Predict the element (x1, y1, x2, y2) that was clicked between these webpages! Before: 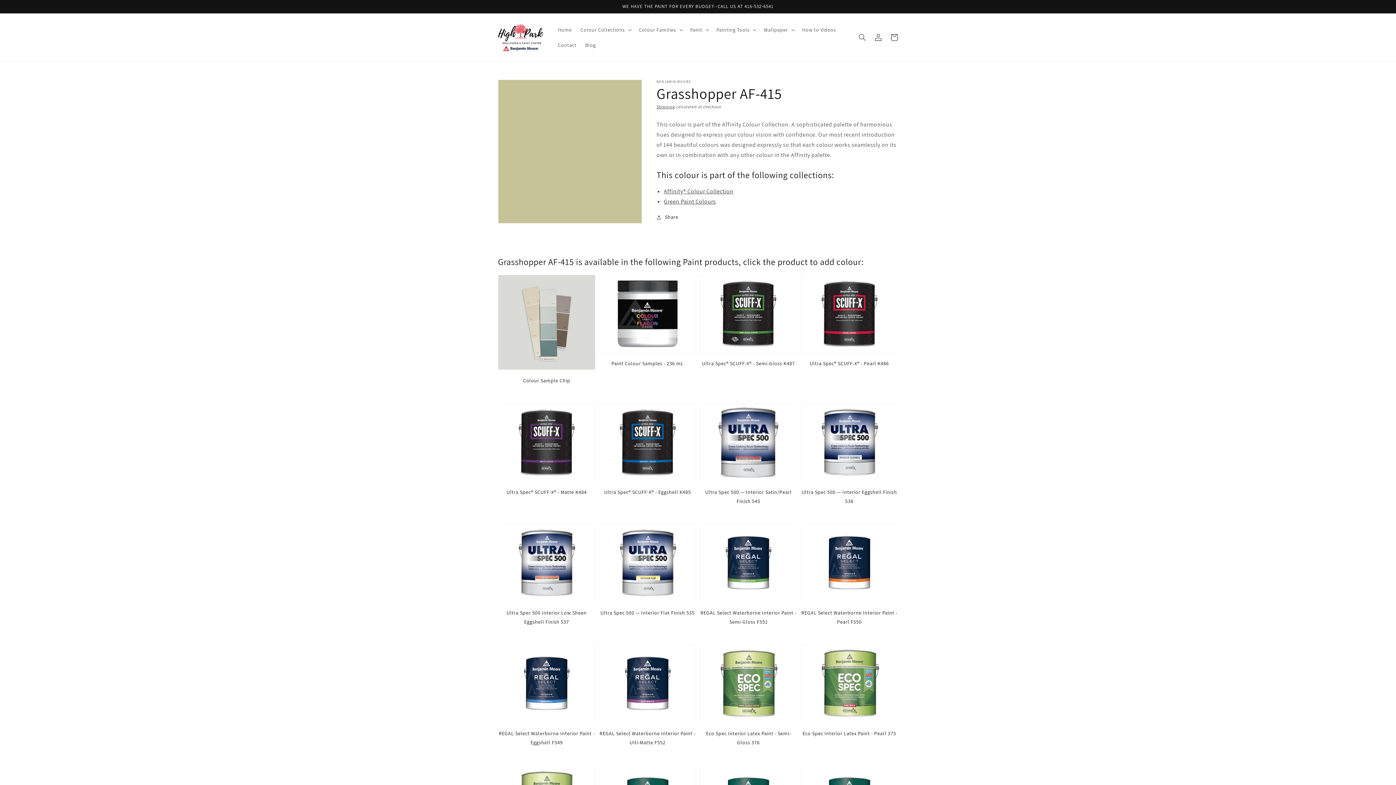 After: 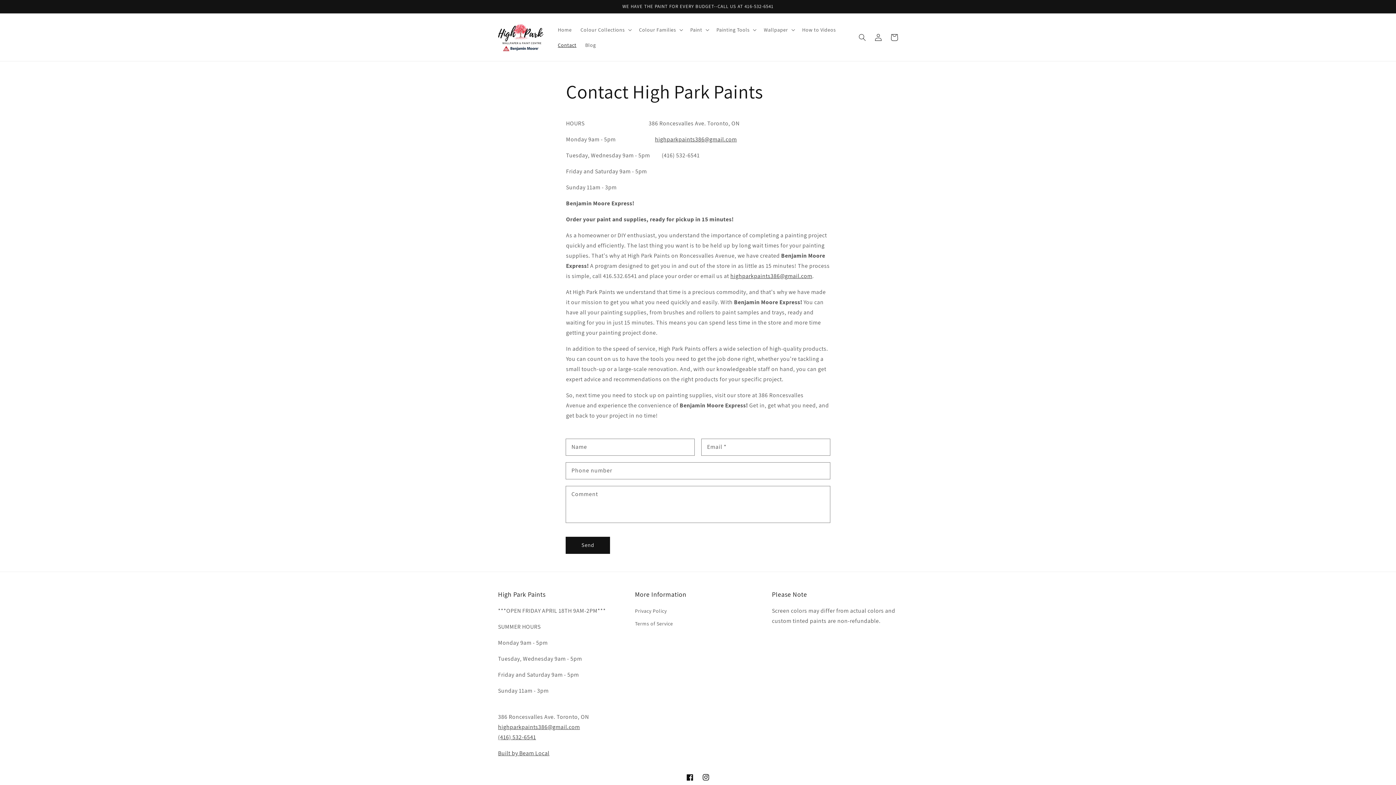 Action: bbox: (553, 37, 580, 52) label: Contact